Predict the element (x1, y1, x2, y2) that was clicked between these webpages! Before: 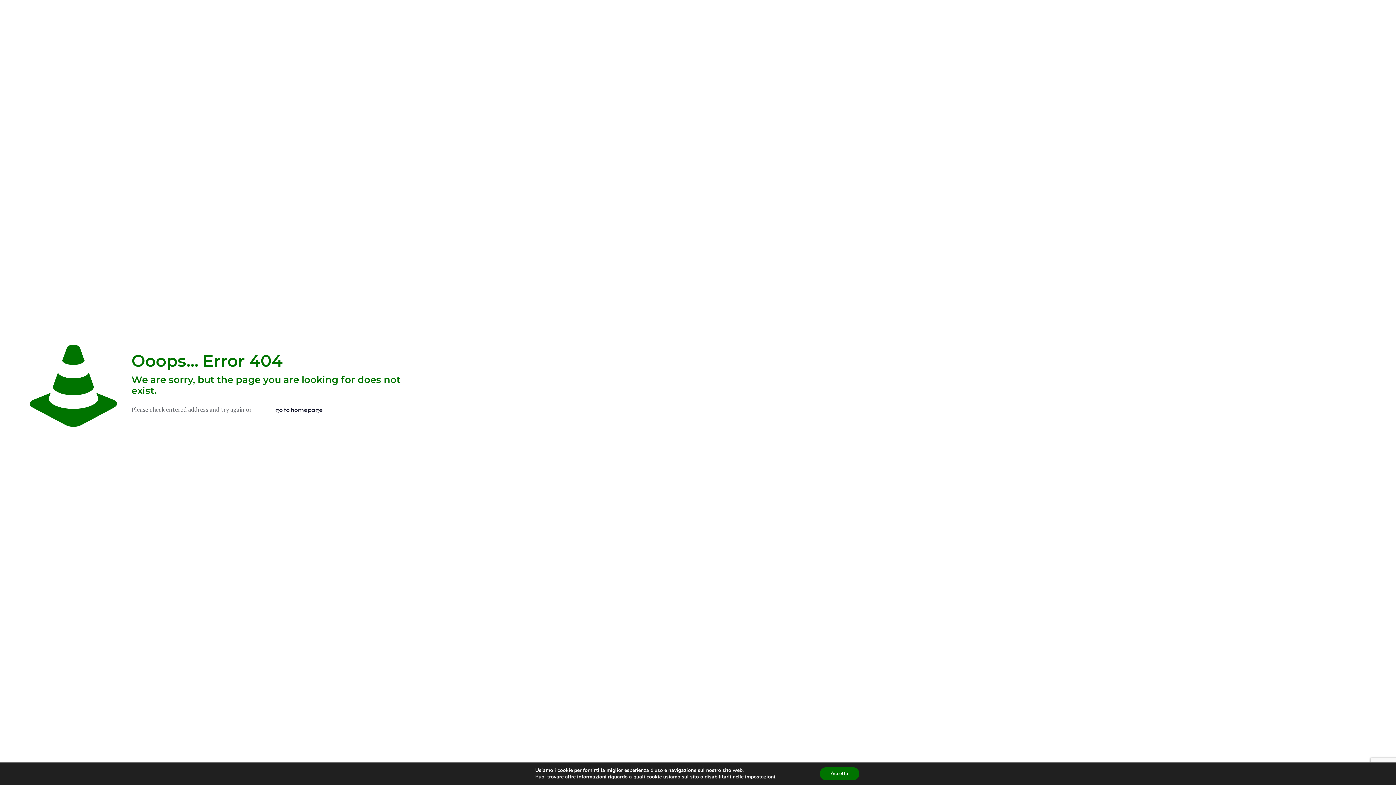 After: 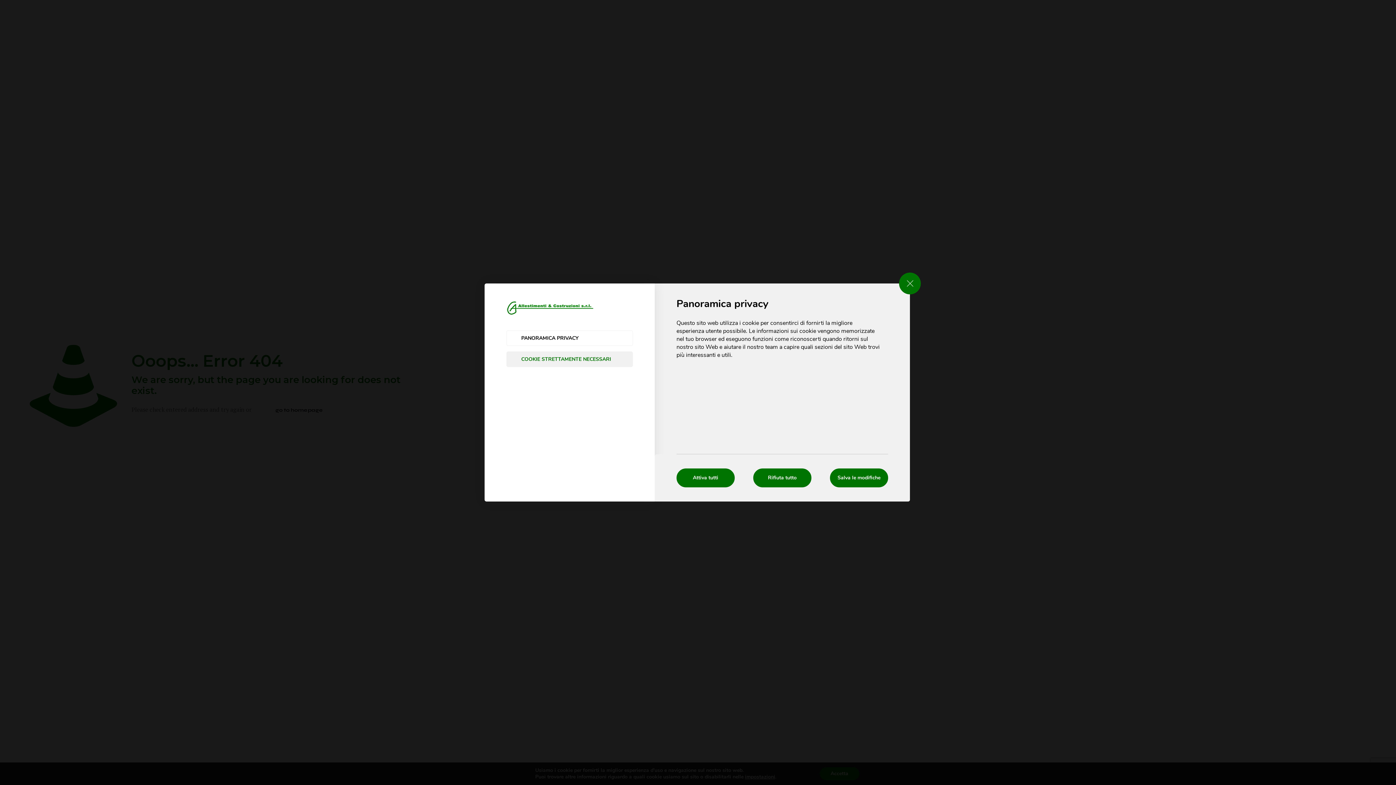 Action: label: impostazioni bbox: (745, 774, 775, 780)